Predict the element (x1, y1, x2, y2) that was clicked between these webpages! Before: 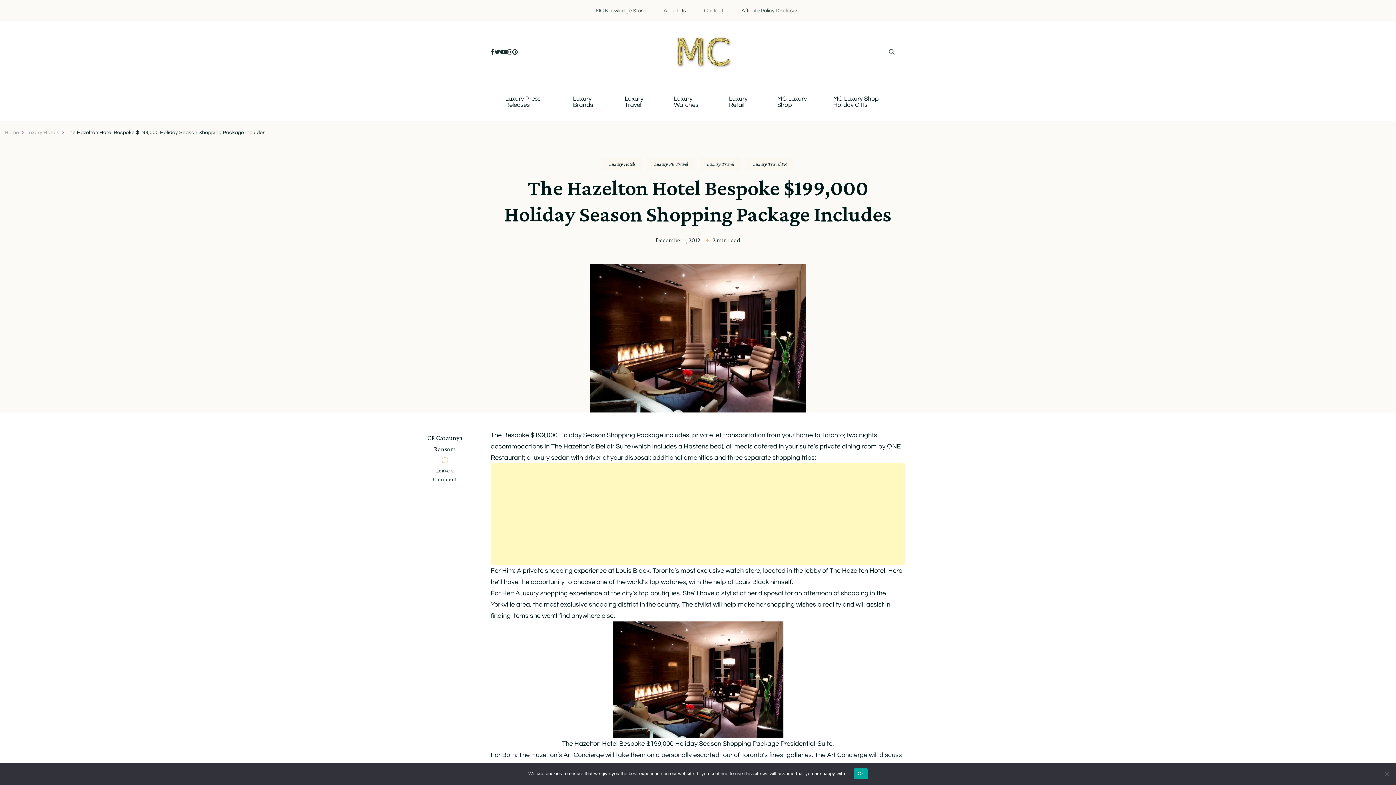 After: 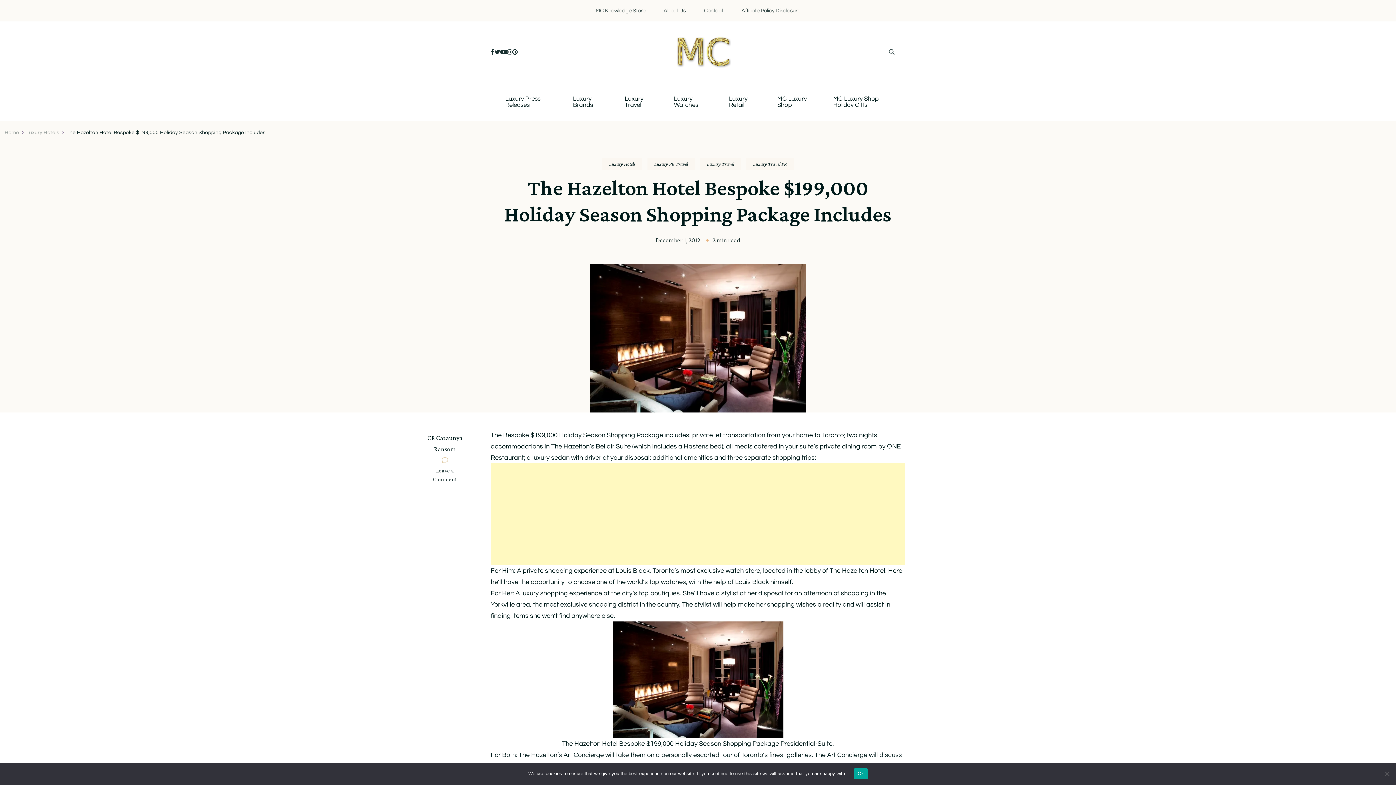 Action: bbox: (655, 236, 700, 244) label: December 1, 2012